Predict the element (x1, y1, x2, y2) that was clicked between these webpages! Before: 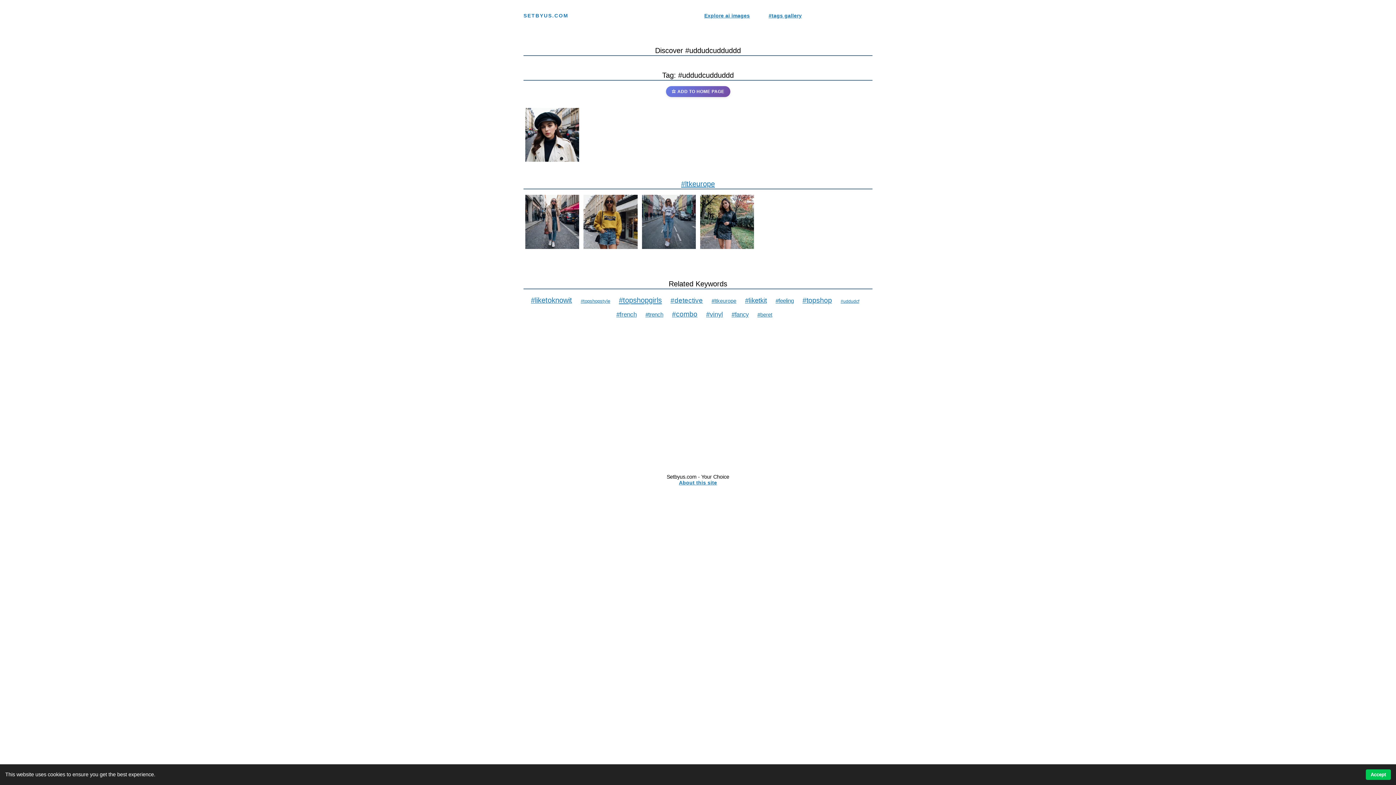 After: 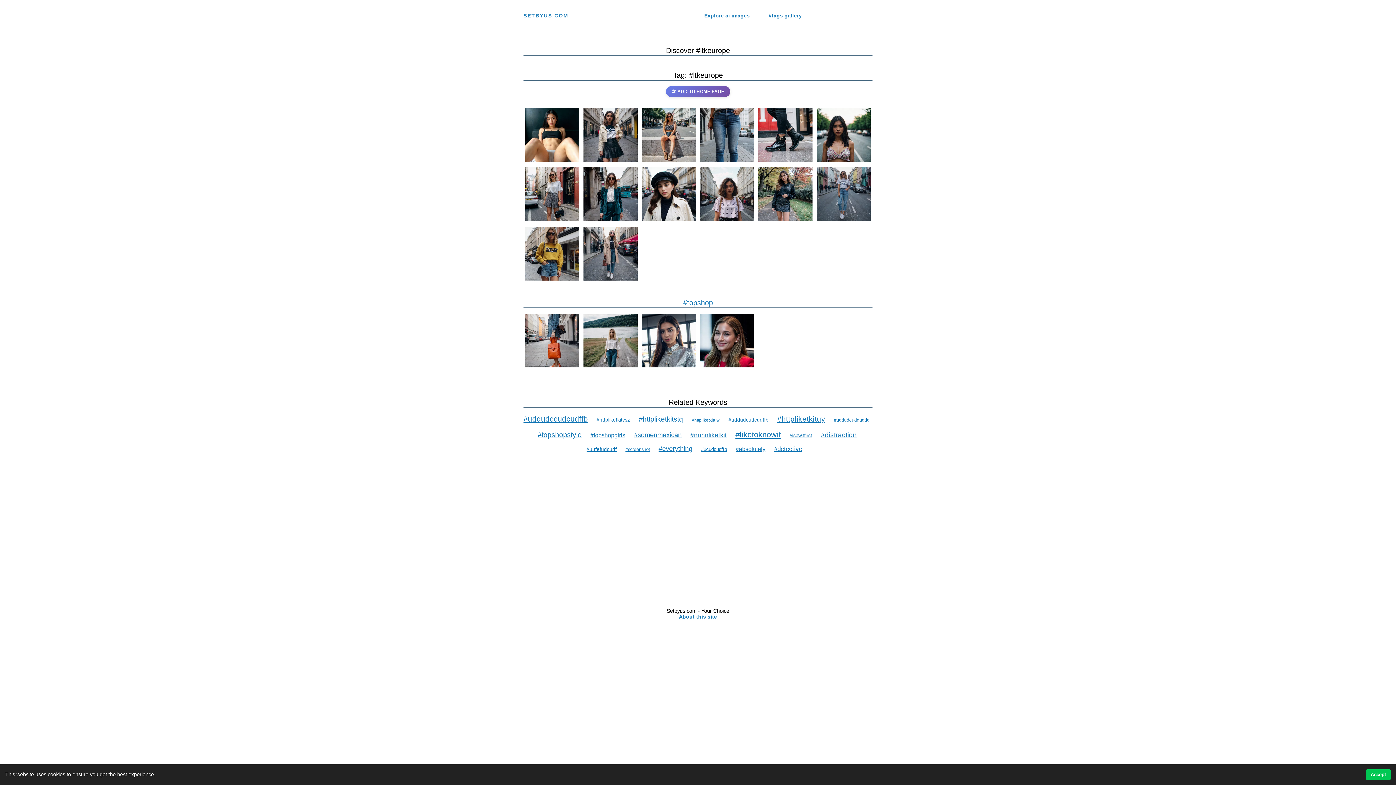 Action: bbox: (681, 180, 715, 188) label: #ltkeurope